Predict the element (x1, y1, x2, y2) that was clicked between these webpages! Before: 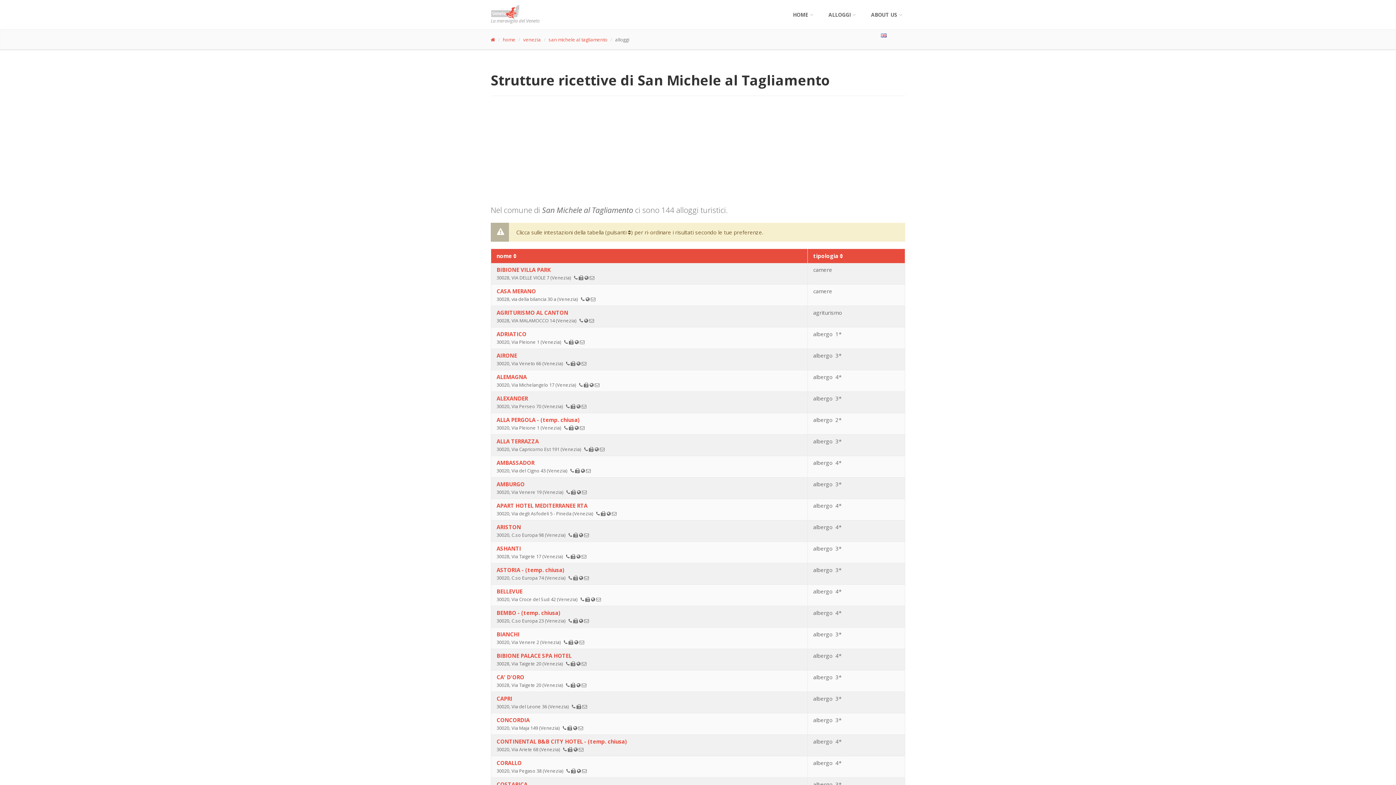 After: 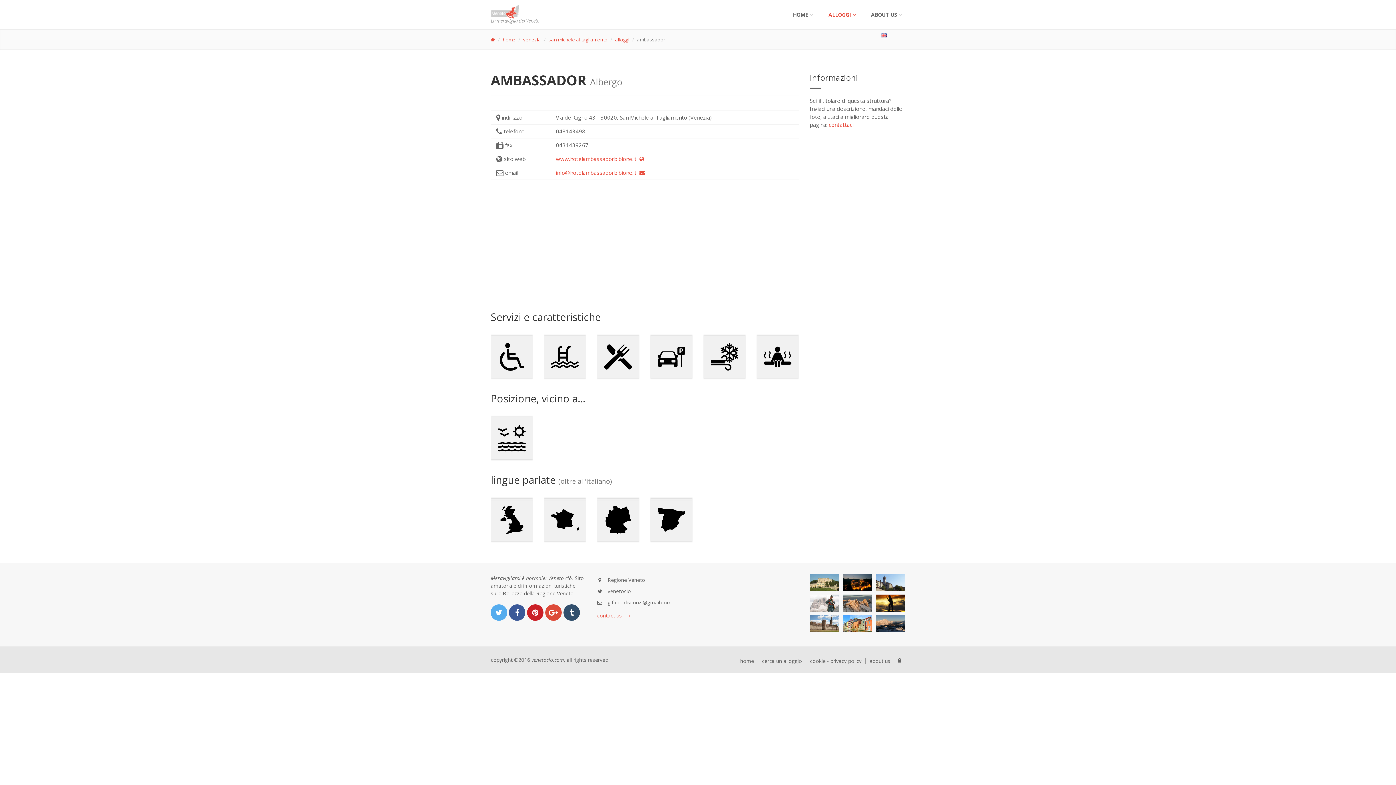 Action: bbox: (496, 459, 534, 466) label: AMBASSADOR